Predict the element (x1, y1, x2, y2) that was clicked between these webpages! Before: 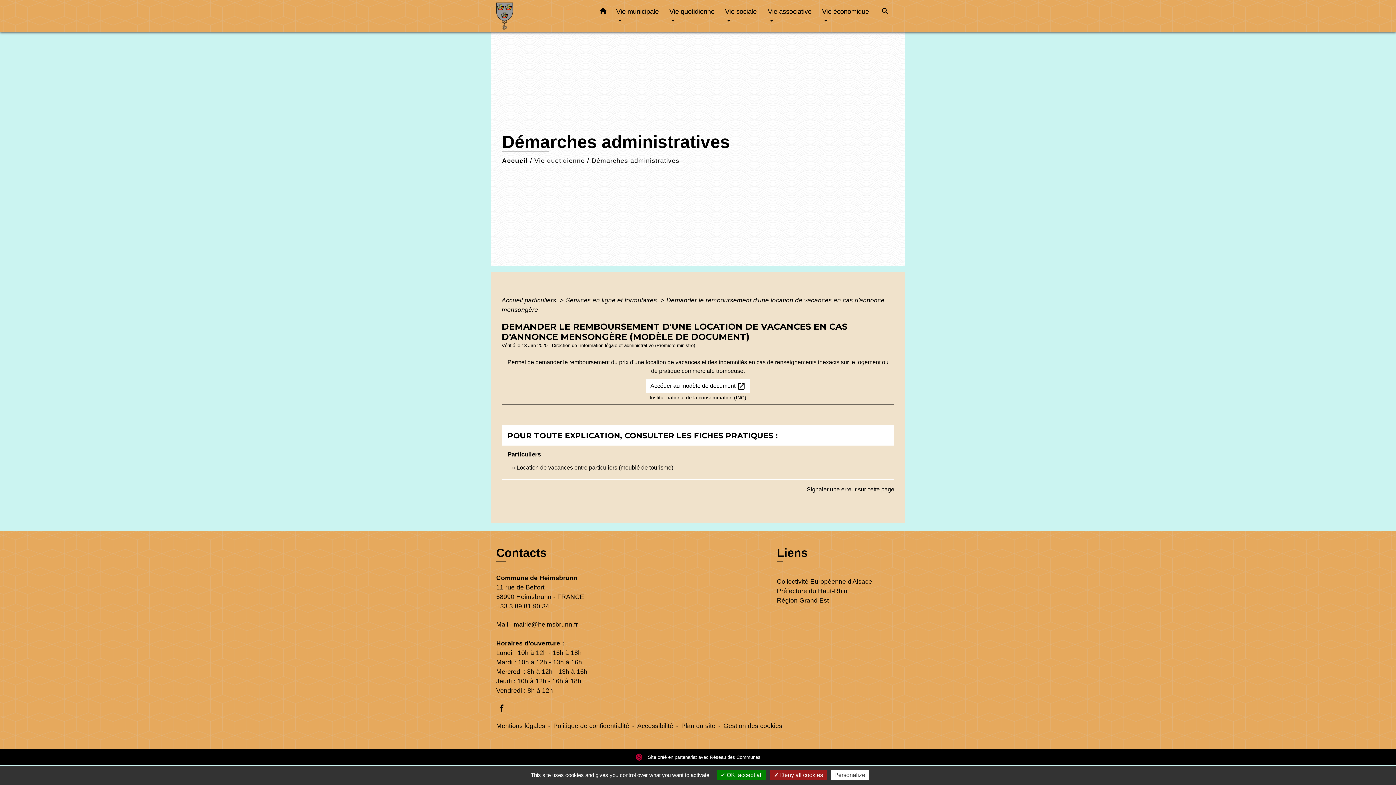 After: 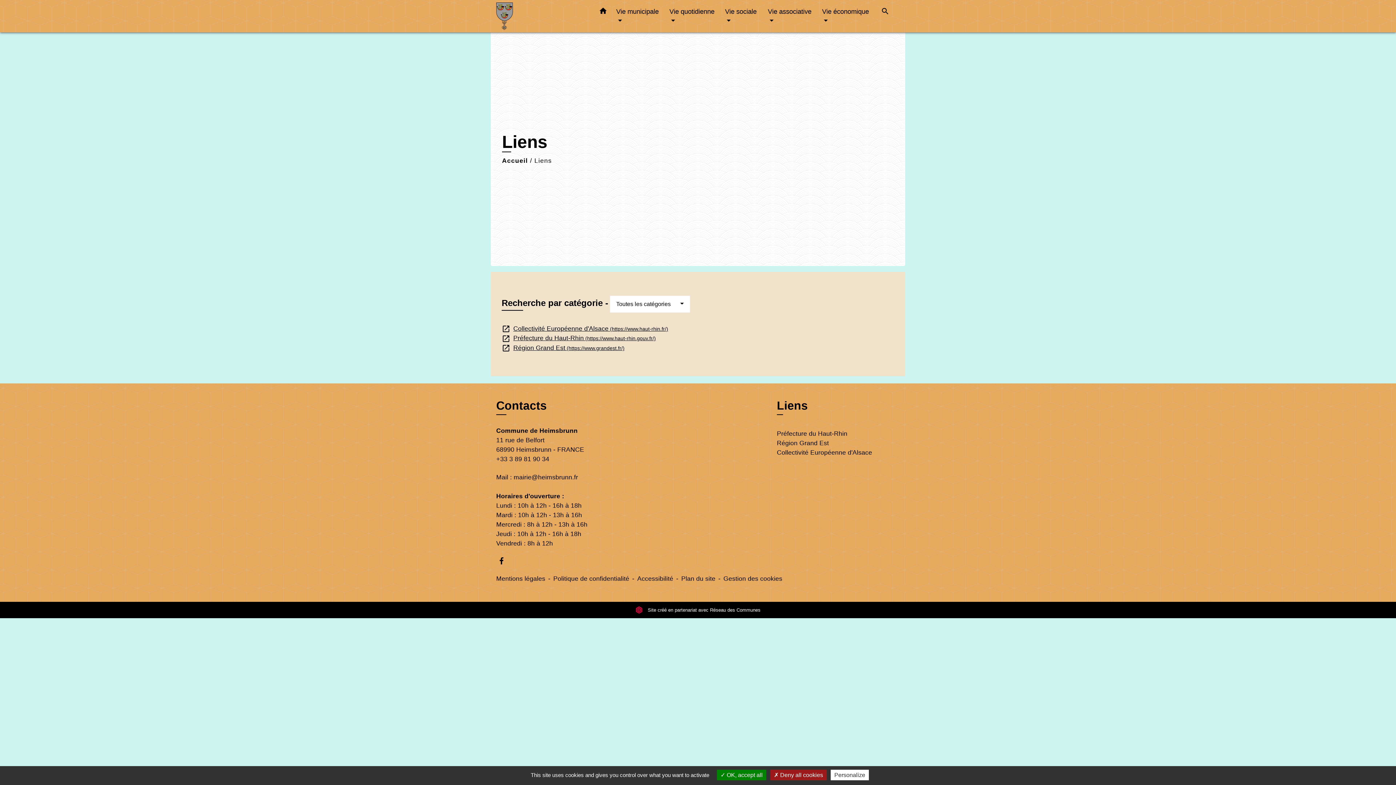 Action: label: Liens bbox: (777, 543, 808, 562)